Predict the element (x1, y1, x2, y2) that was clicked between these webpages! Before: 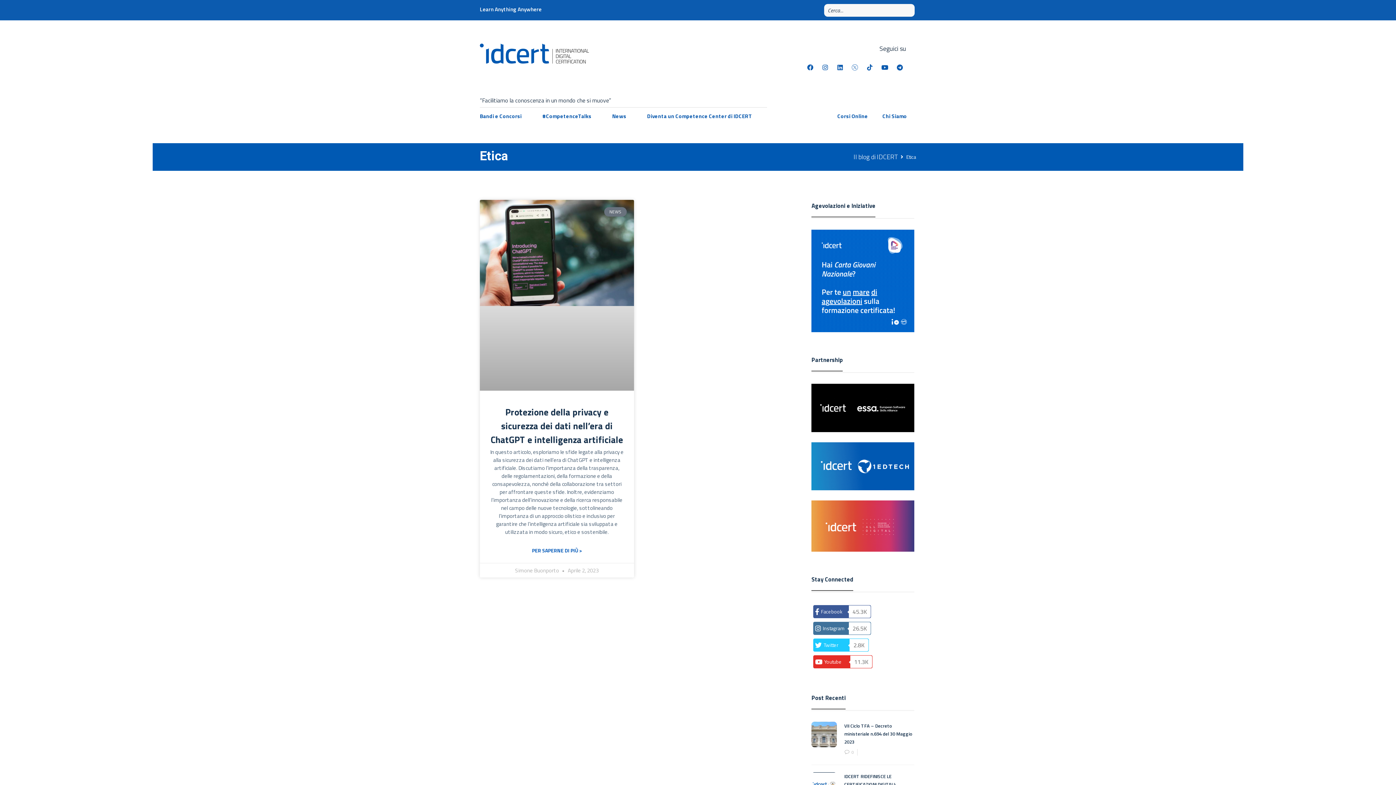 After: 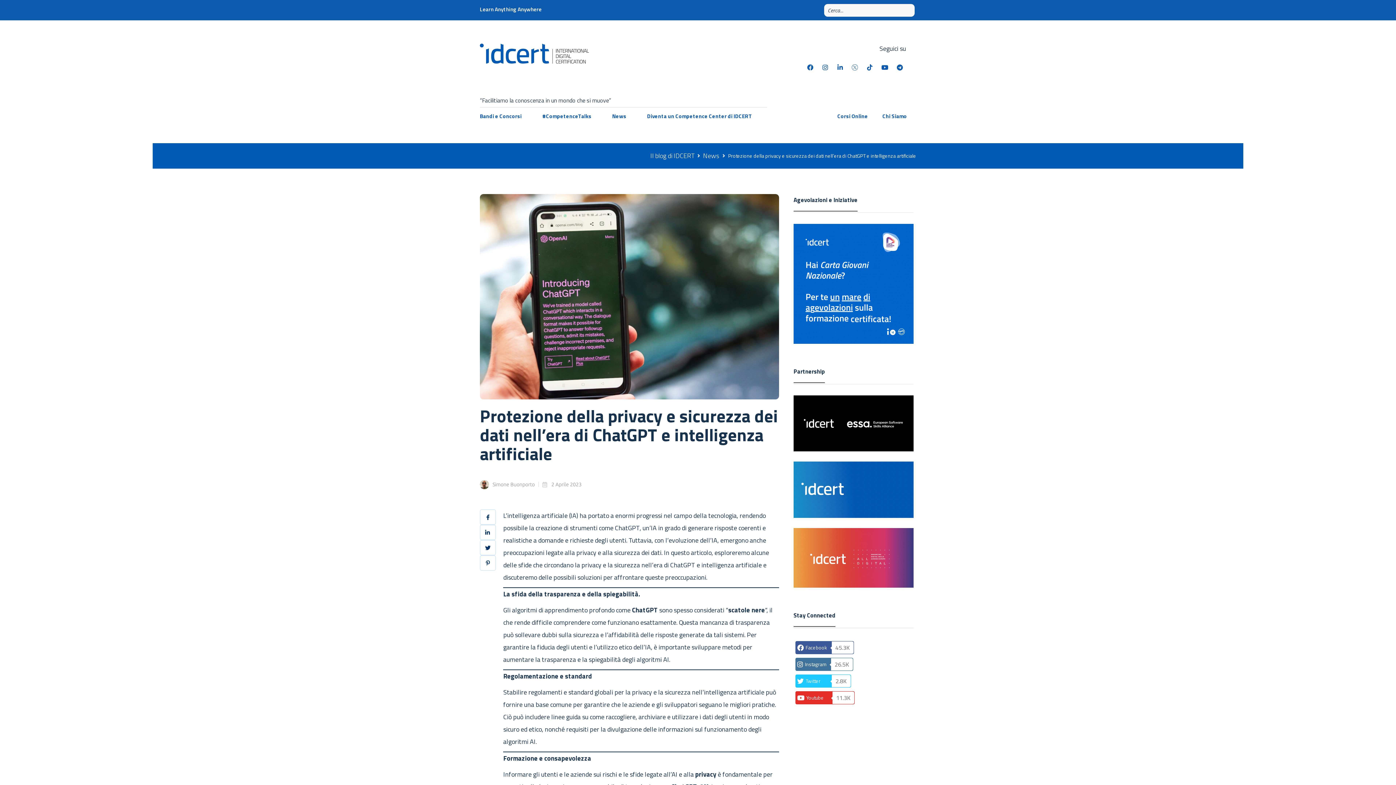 Action: bbox: (480, 200, 634, 390)